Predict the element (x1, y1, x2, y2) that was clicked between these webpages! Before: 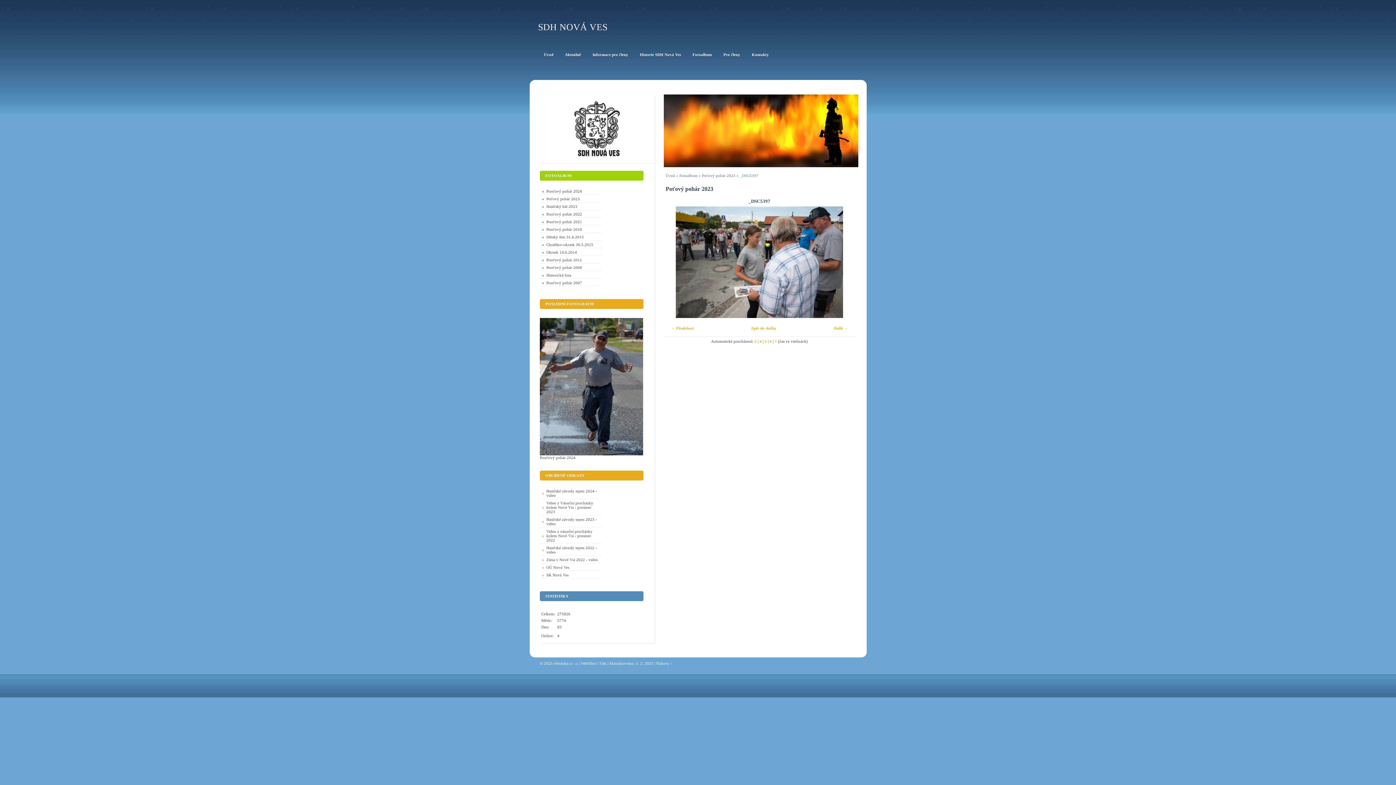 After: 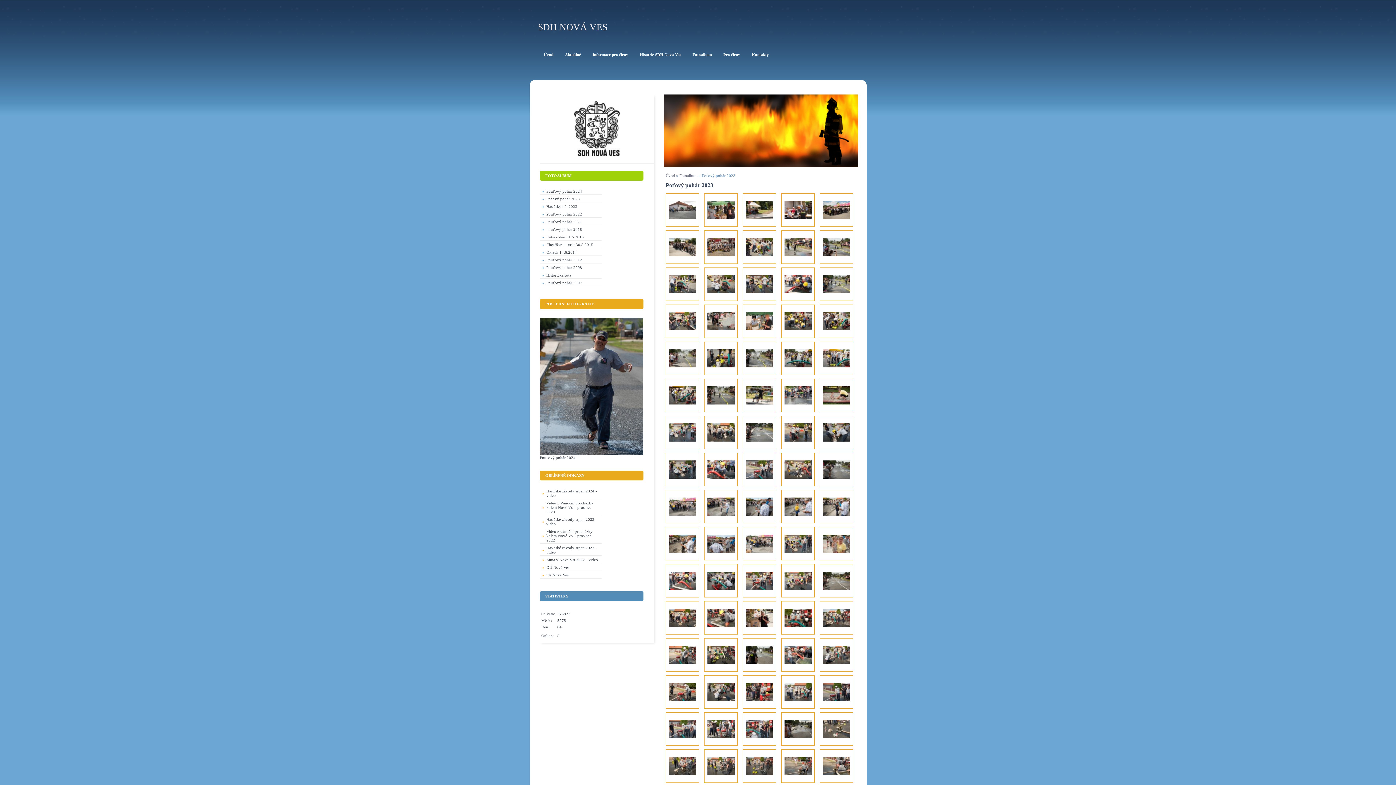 Action: bbox: (751, 326, 776, 330) label: Zpět do složky